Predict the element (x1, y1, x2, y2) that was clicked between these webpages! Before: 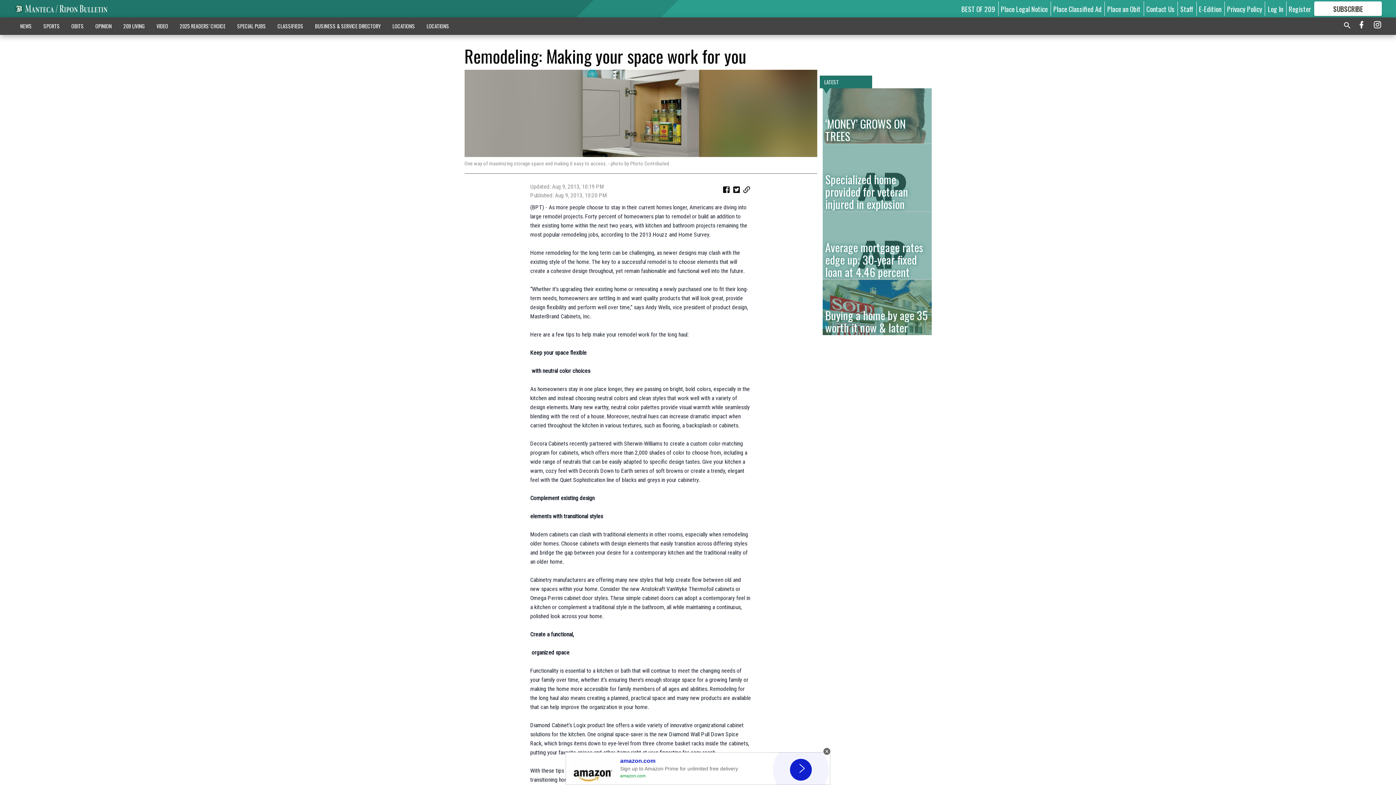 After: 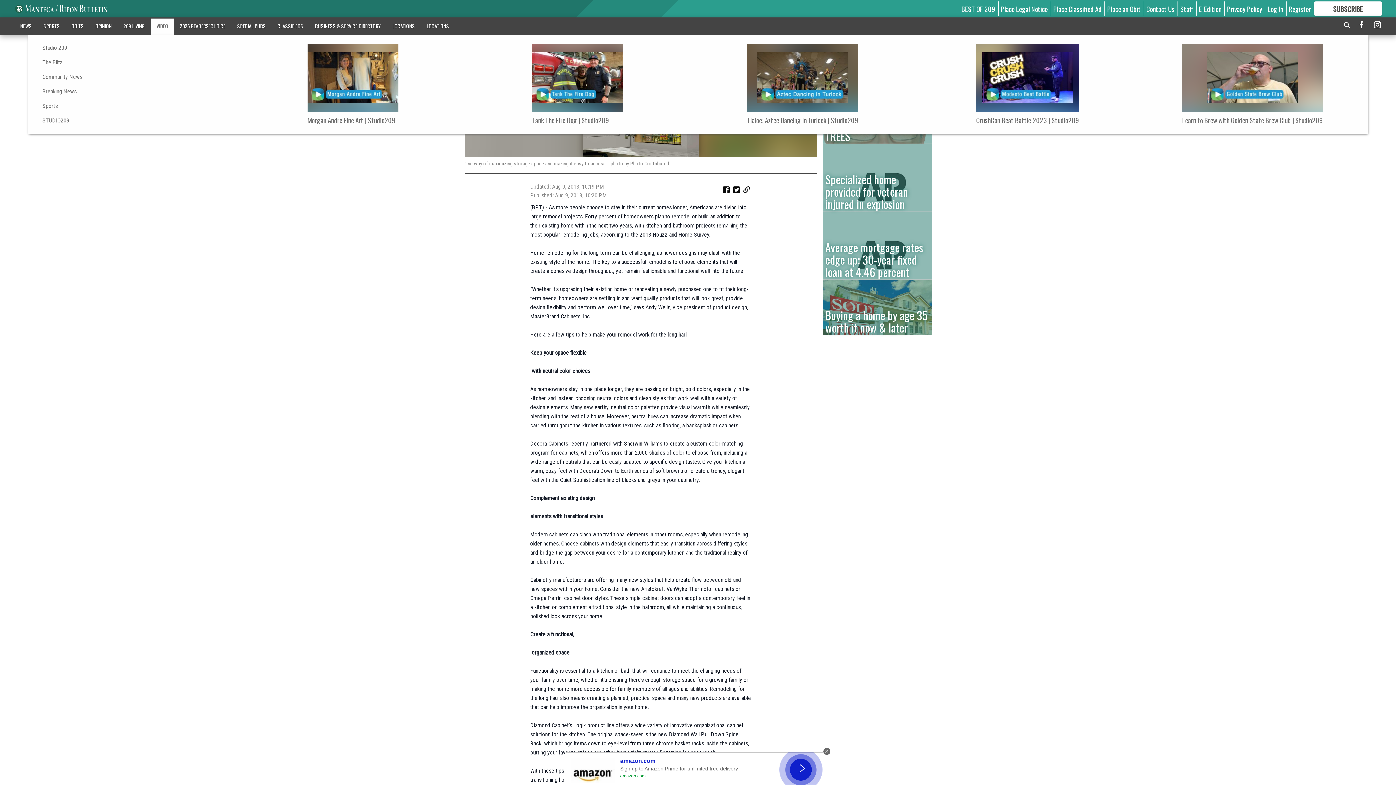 Action: bbox: (150, 18, 174, 33) label: VIDEO